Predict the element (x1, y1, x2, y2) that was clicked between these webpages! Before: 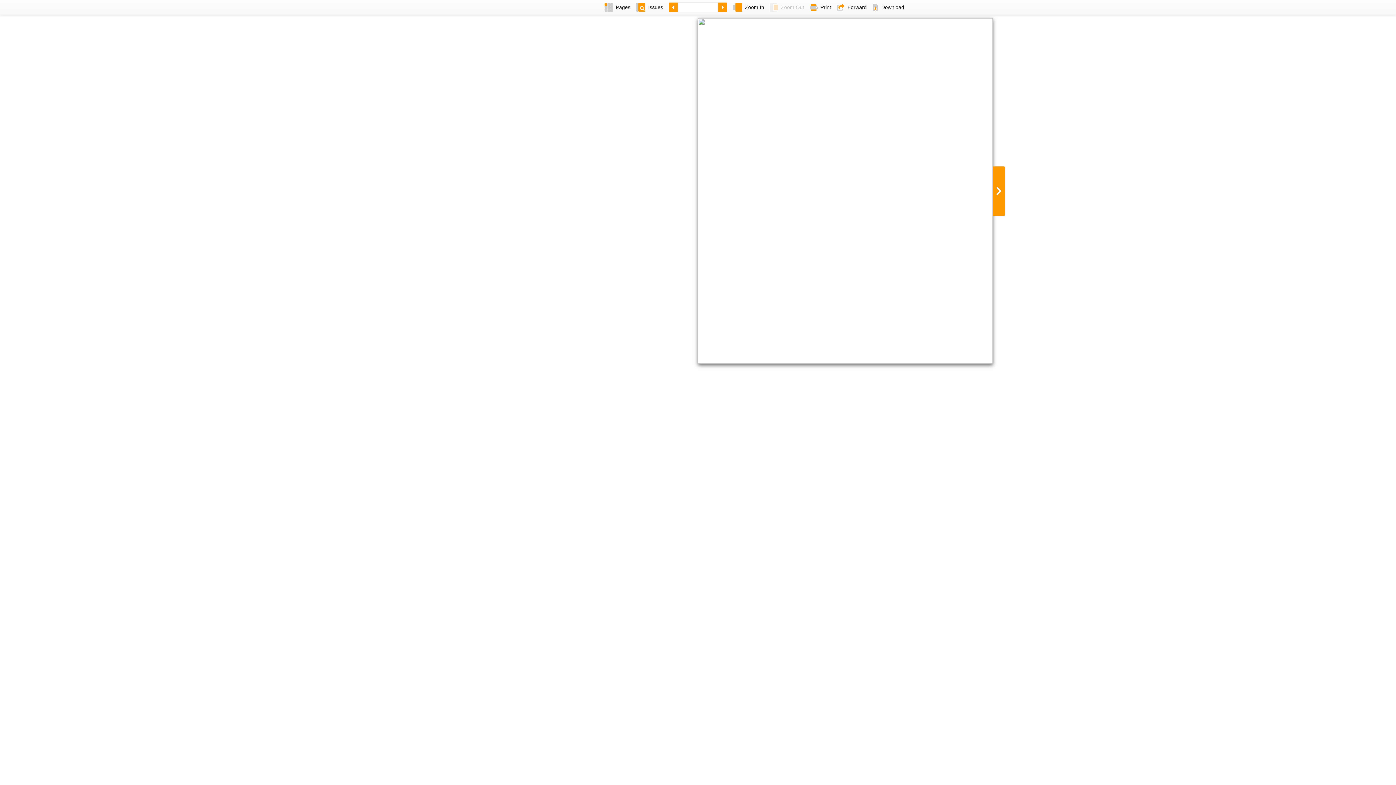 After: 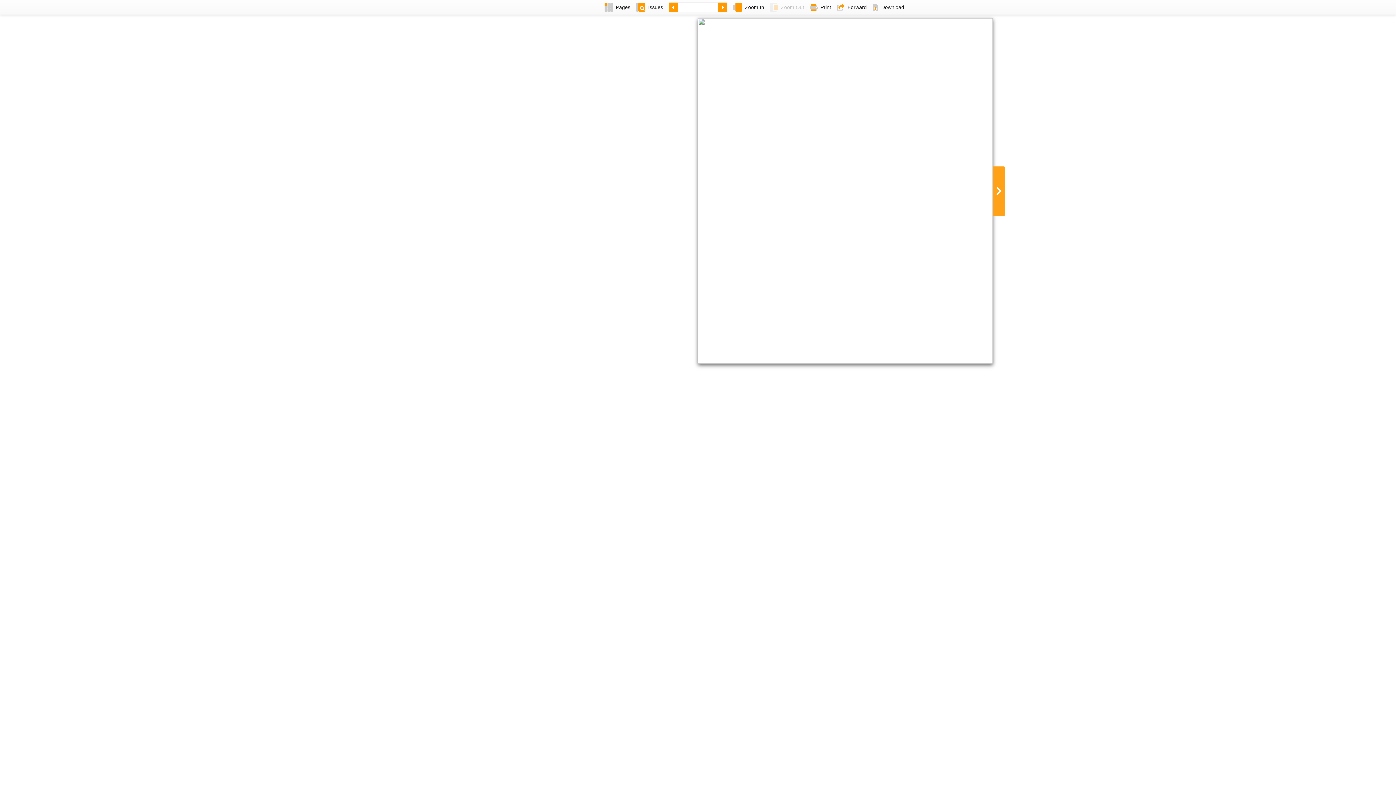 Action: bbox: (993, 166, 1005, 215)